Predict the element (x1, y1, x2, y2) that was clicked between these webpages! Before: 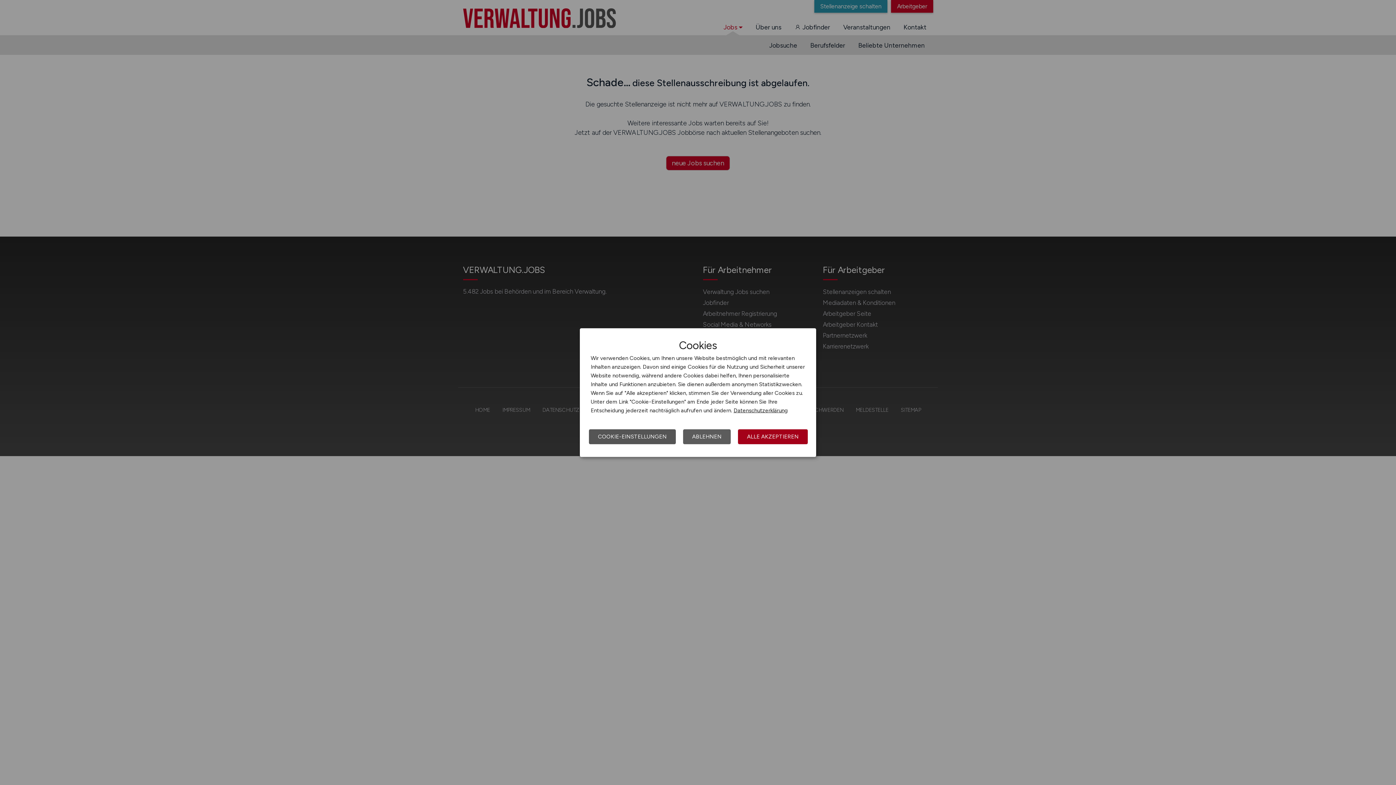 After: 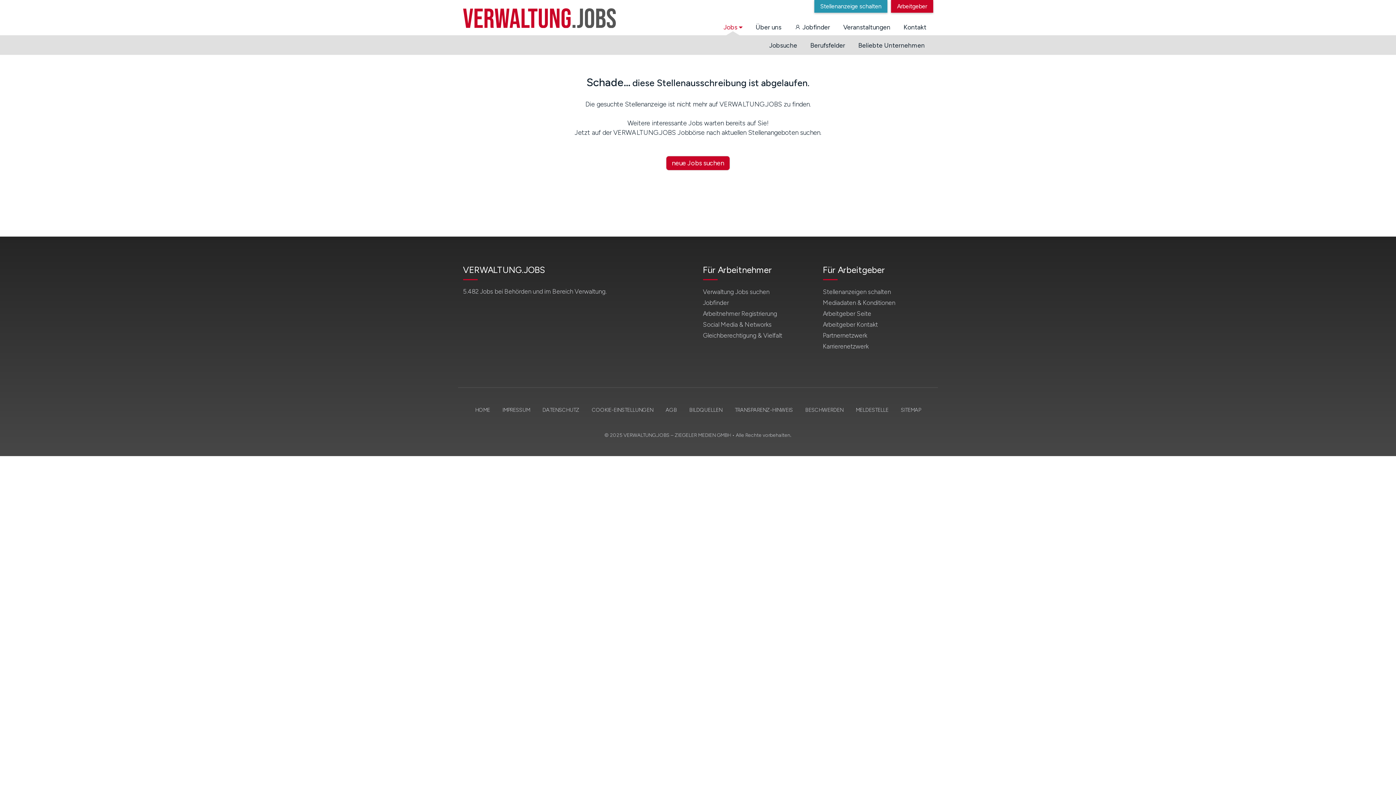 Action: label: ALLE AKZEPTIEREN bbox: (738, 429, 808, 444)